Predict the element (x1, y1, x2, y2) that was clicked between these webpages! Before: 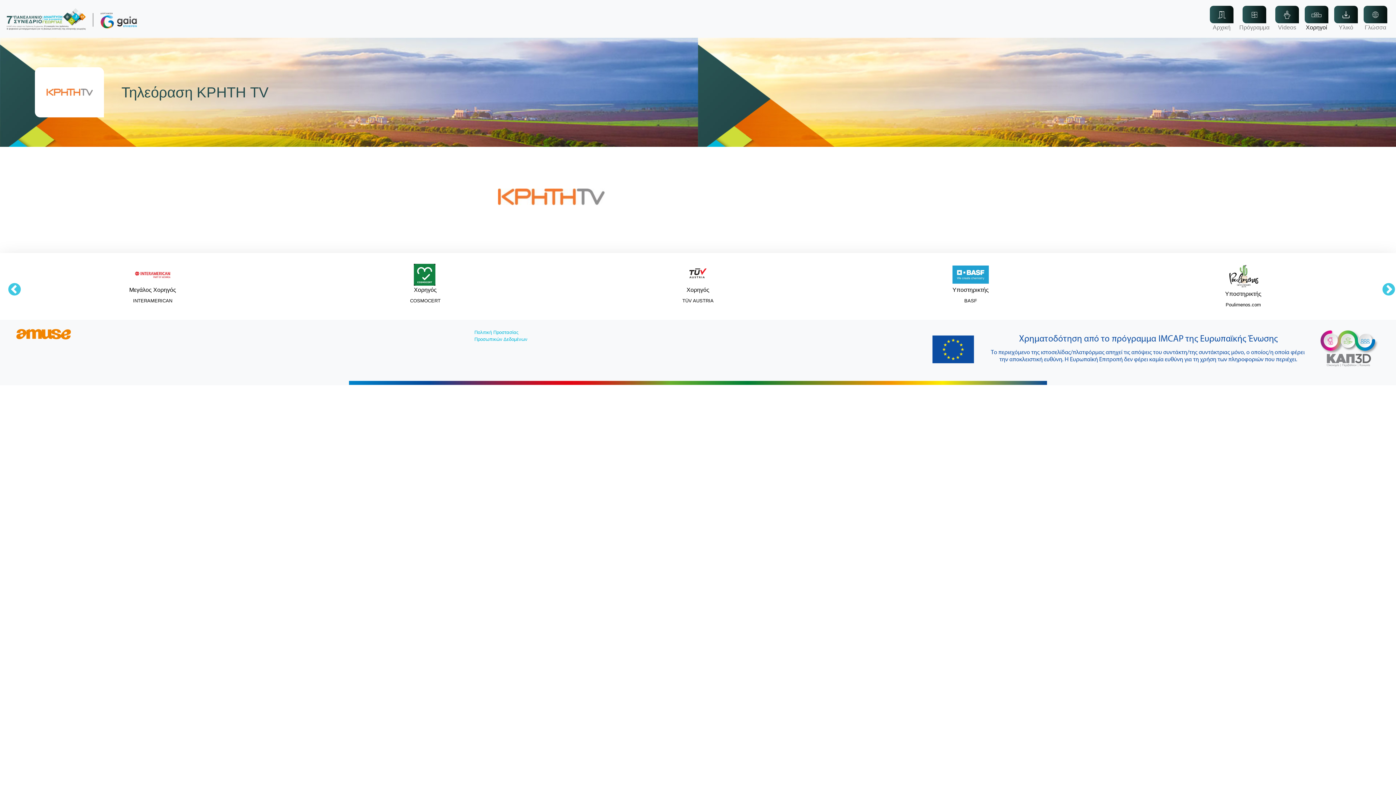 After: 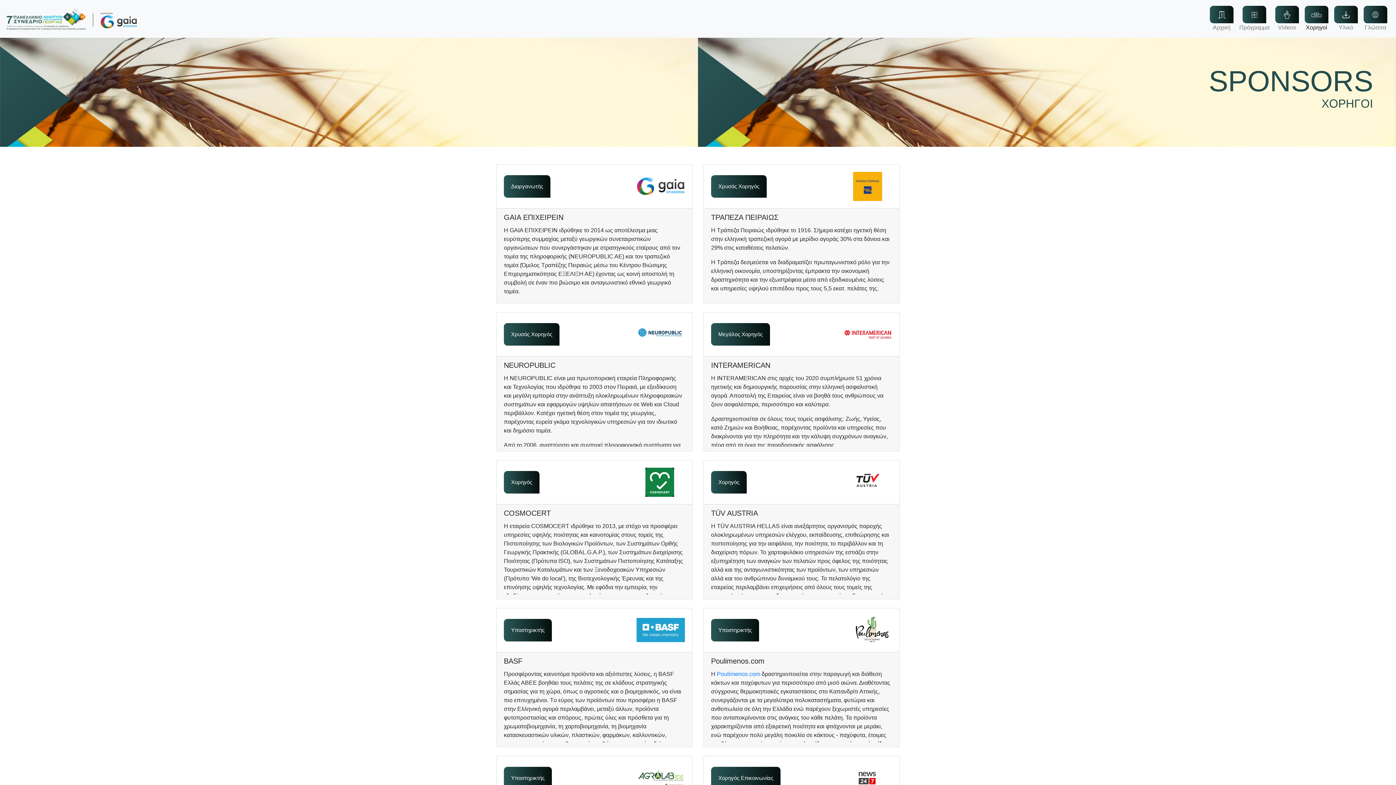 Action: bbox: (1302, 2, 1331, 34) label: Χορηγοί